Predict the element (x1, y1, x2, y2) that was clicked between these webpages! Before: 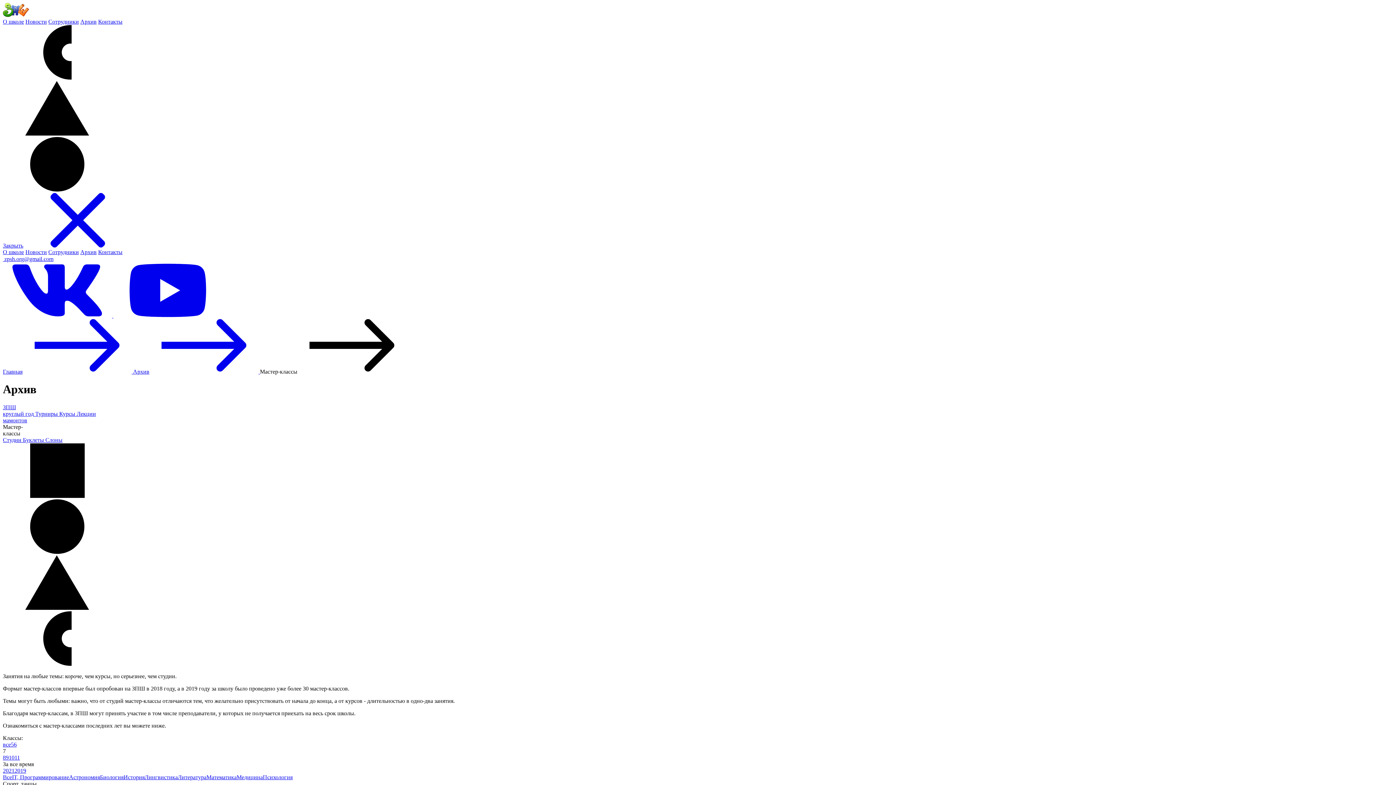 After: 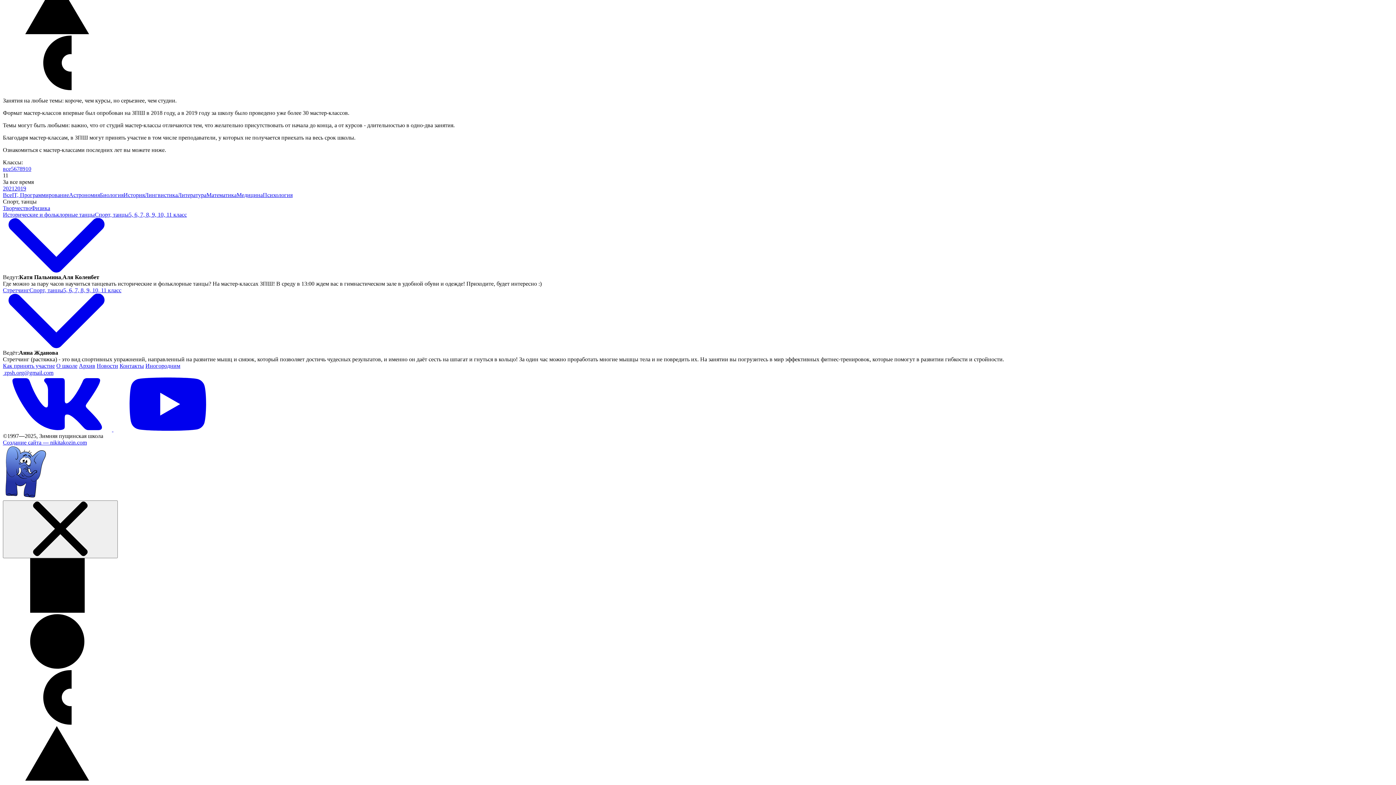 Action: label: 11 bbox: (14, 754, 20, 761)